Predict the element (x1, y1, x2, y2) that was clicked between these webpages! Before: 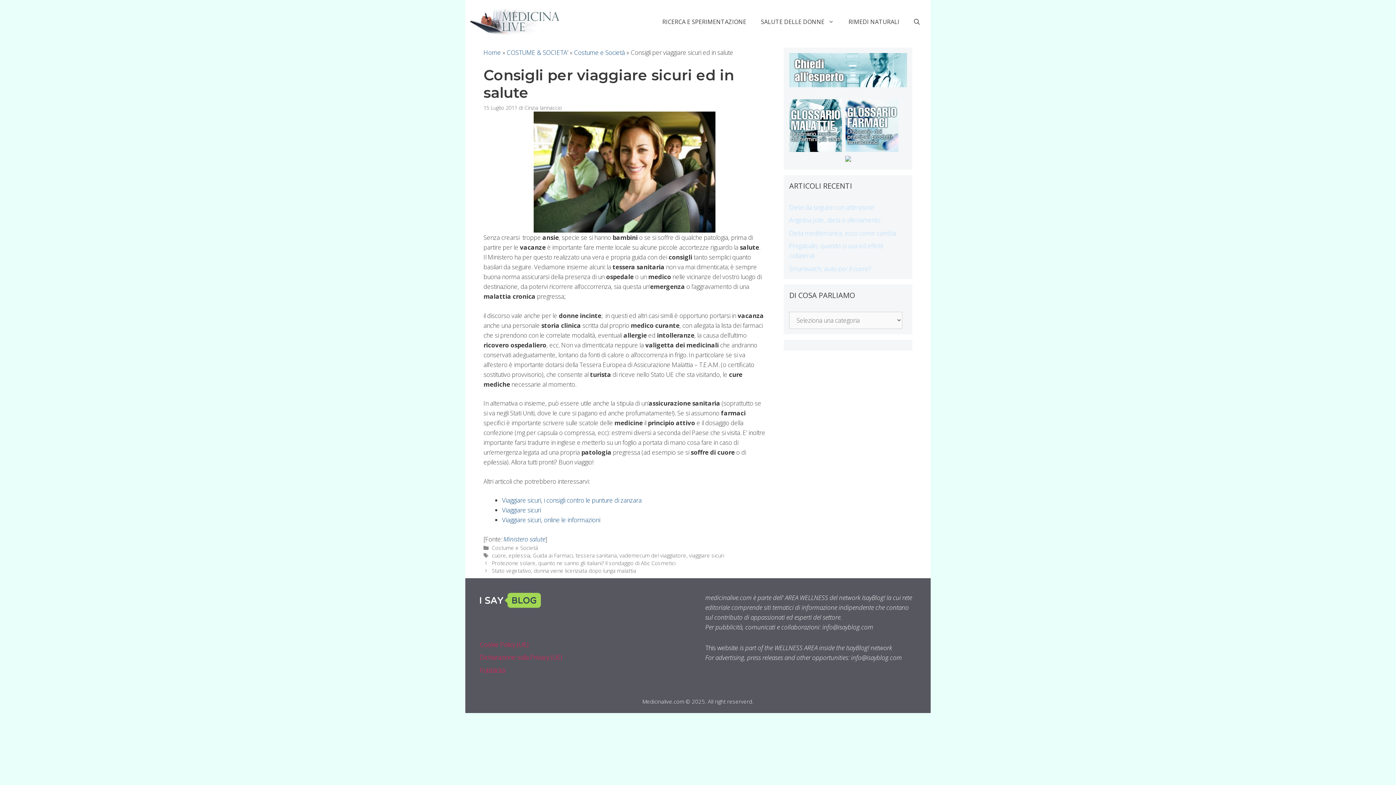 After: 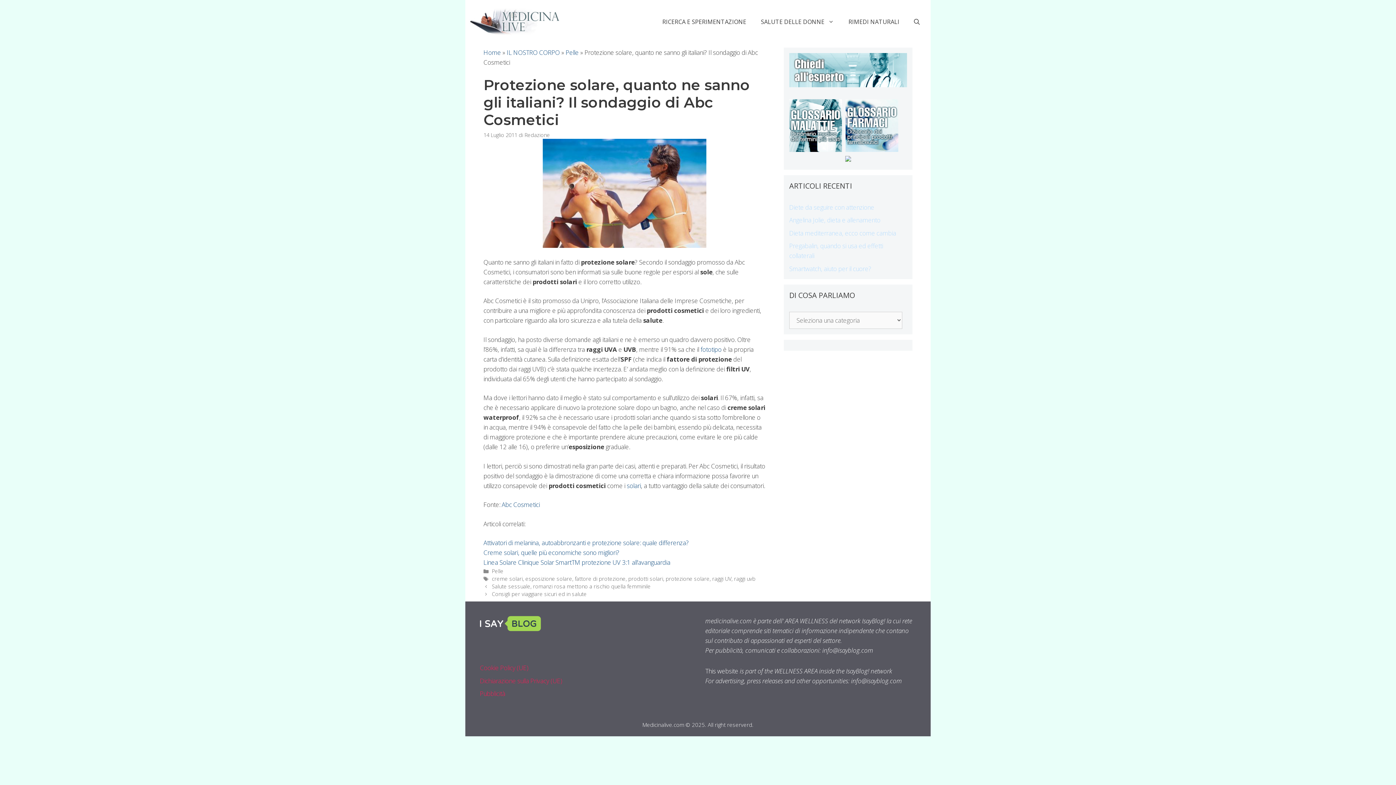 Action: bbox: (492, 559, 675, 566) label: Protezione solare, quanto ne sanno gli italiani? Il sondaggio di Abc Cosmetici